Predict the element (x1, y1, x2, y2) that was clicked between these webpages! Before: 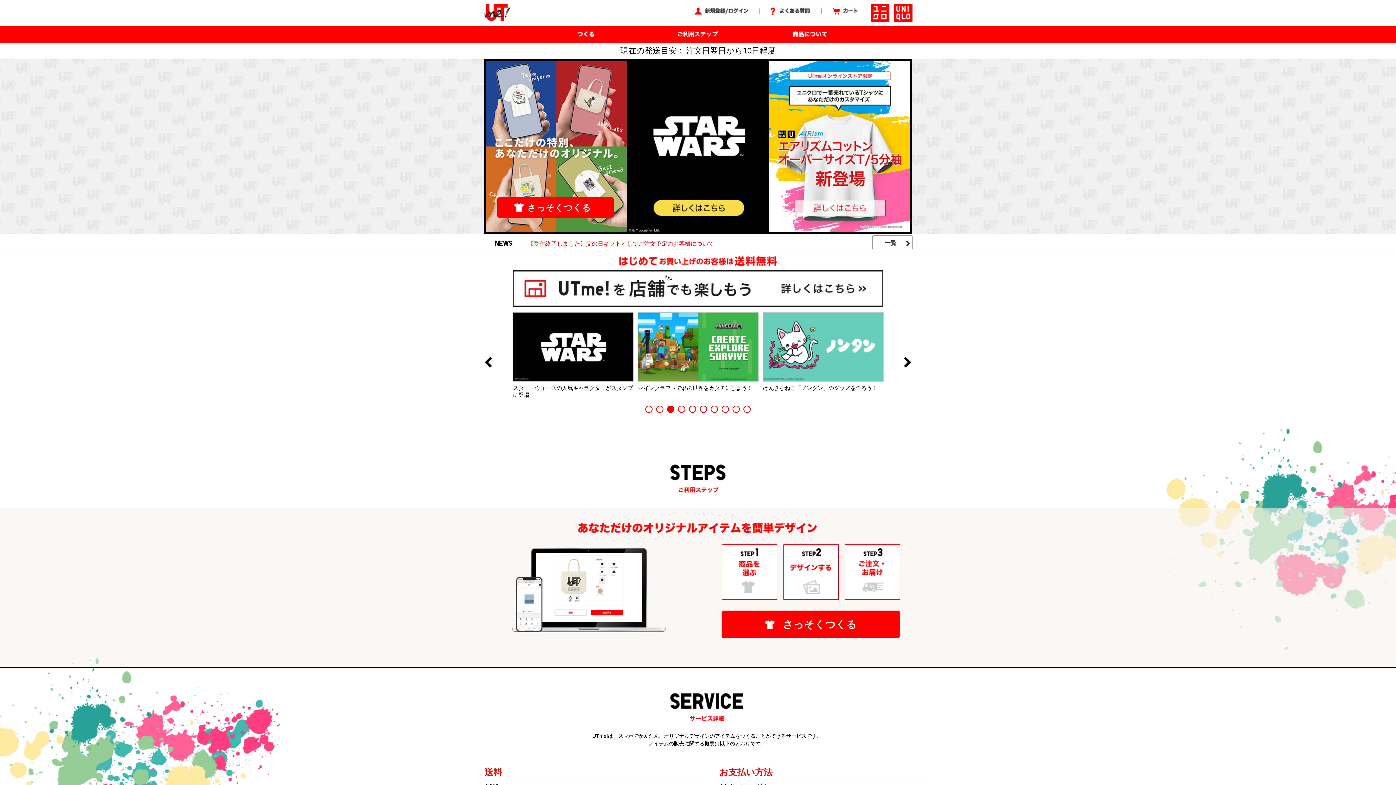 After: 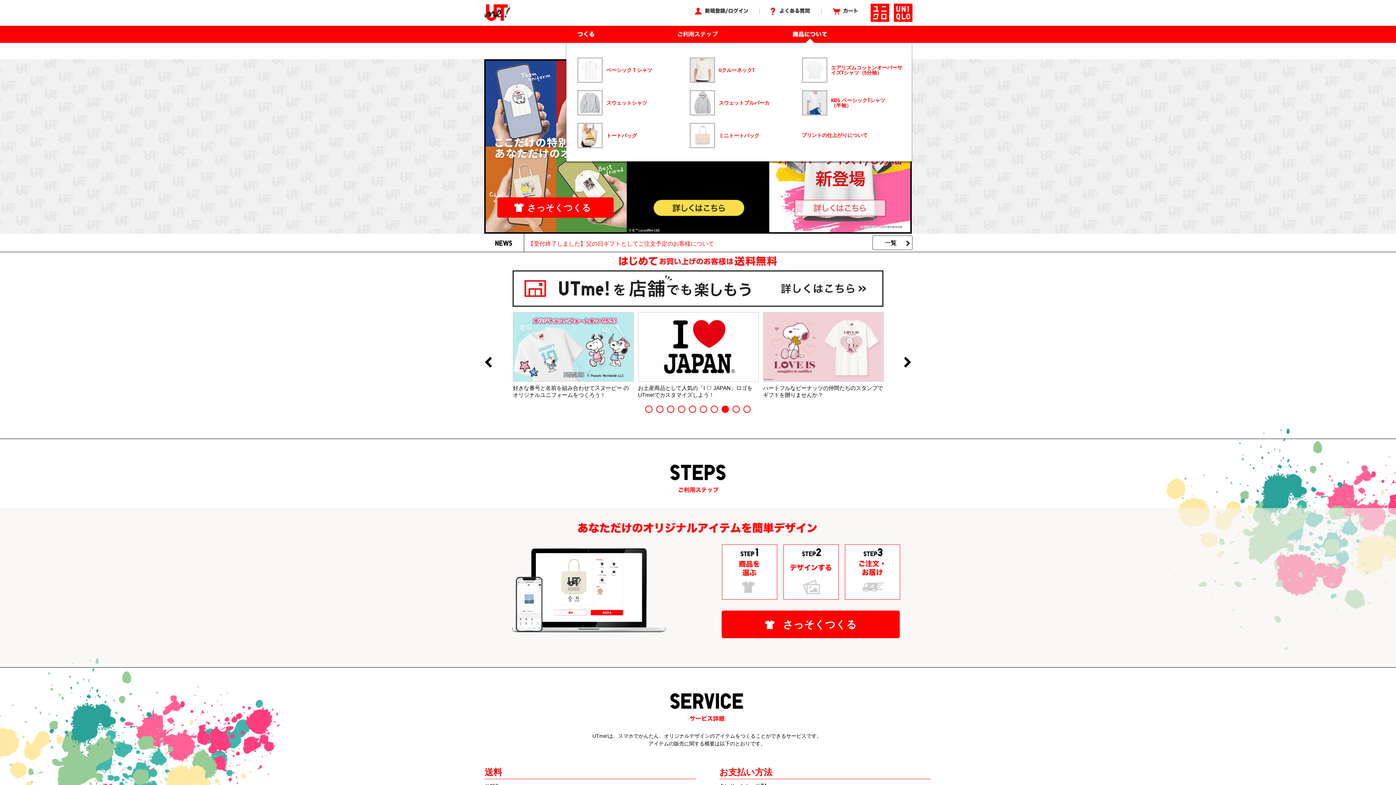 Action: bbox: (781, 25, 839, 42)